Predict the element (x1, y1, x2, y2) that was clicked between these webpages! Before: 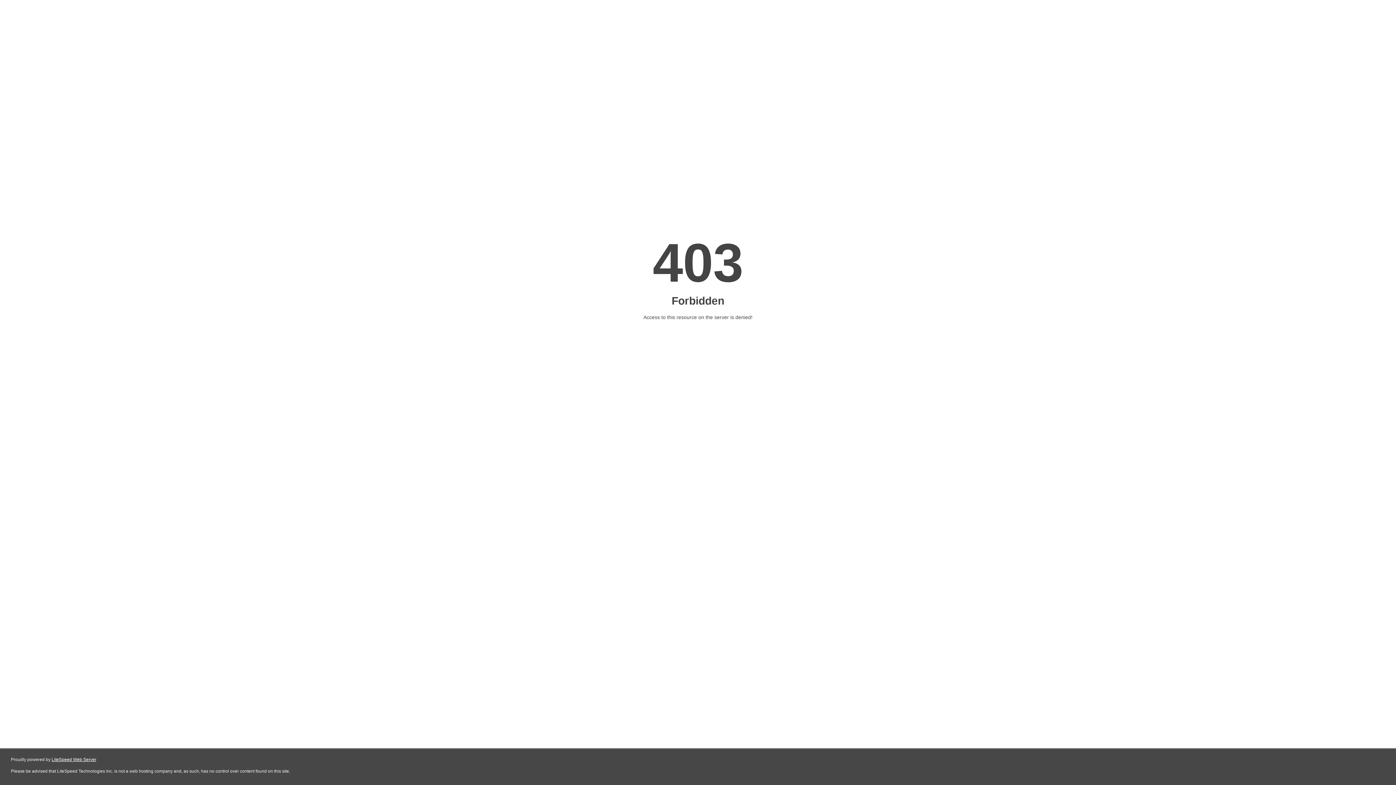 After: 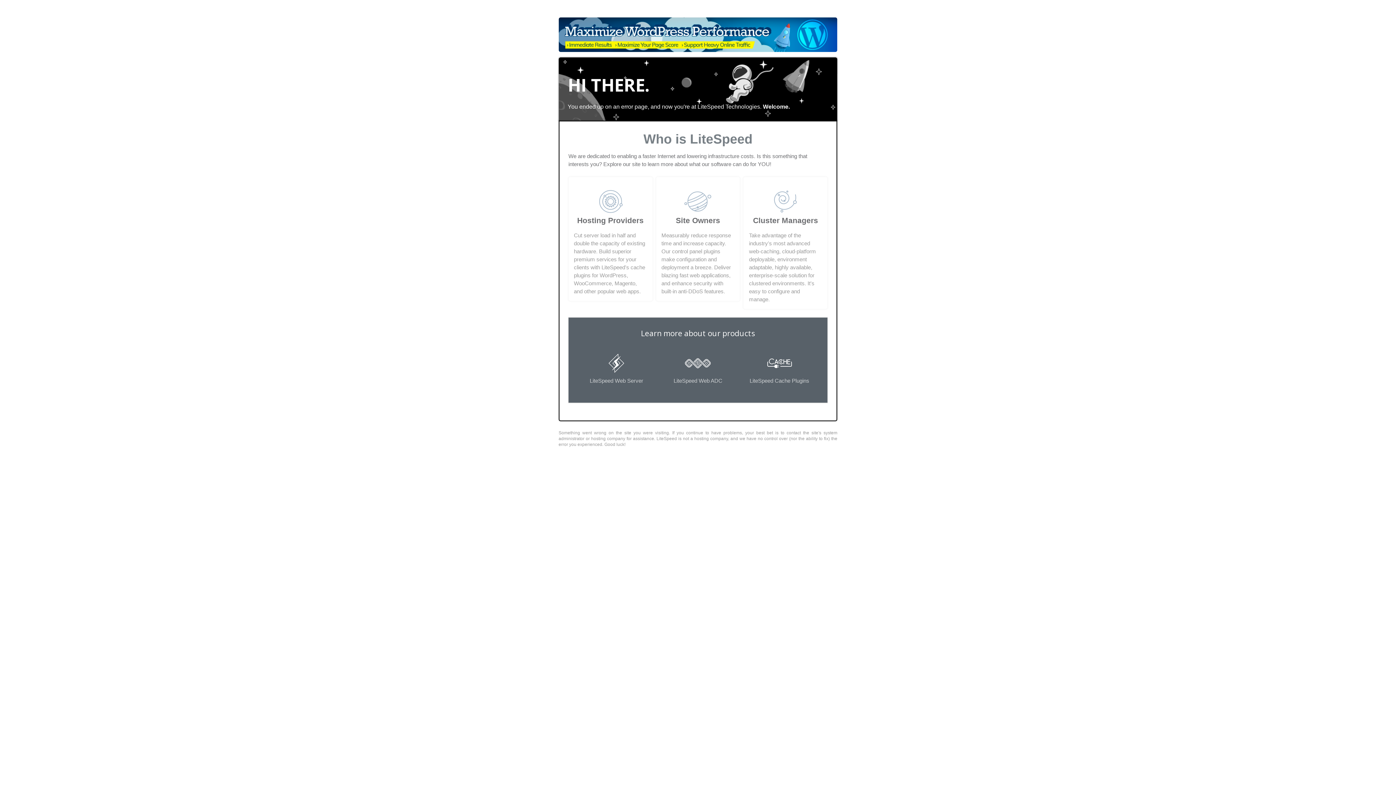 Action: label: LiteSpeed Web Server bbox: (51, 757, 96, 762)